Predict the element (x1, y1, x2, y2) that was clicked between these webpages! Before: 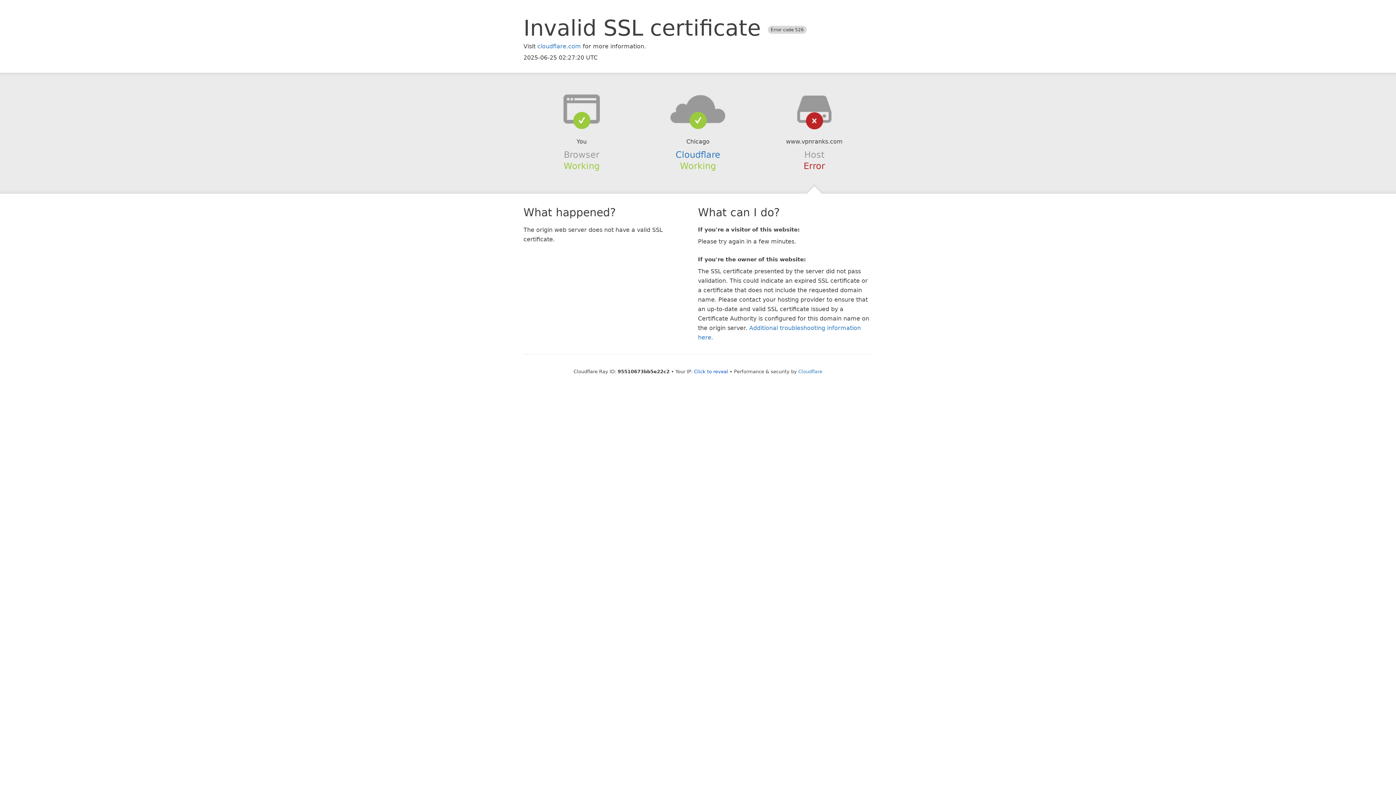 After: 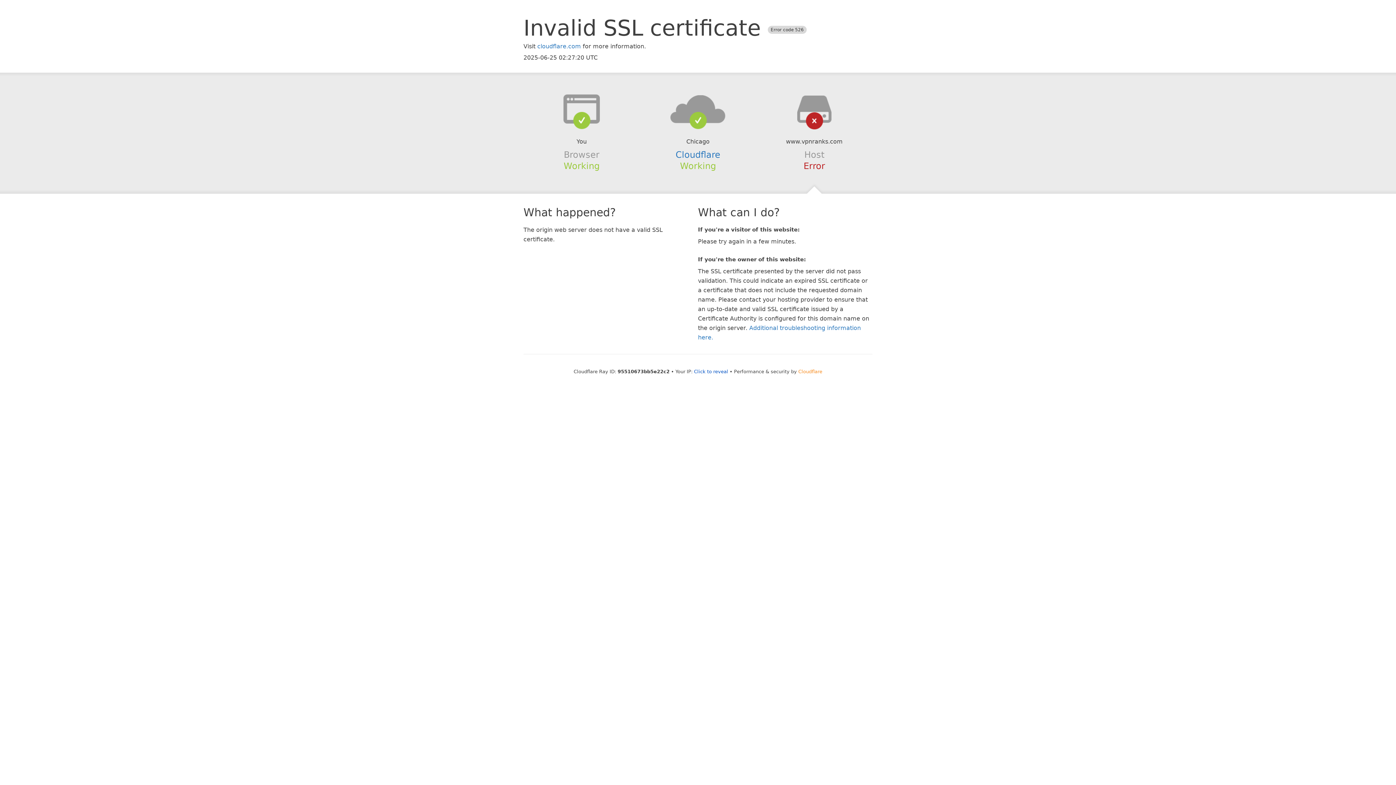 Action: bbox: (798, 368, 822, 374) label: Cloudflare